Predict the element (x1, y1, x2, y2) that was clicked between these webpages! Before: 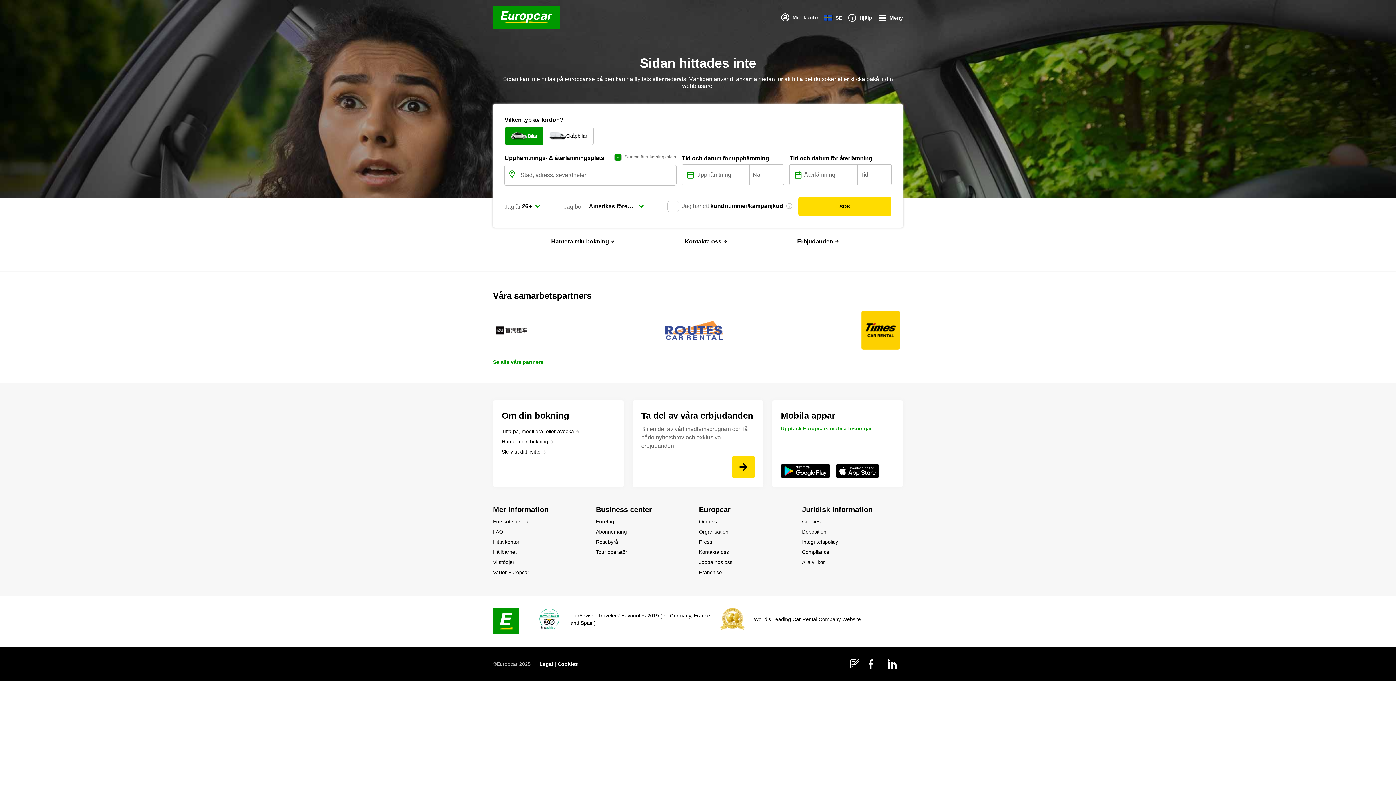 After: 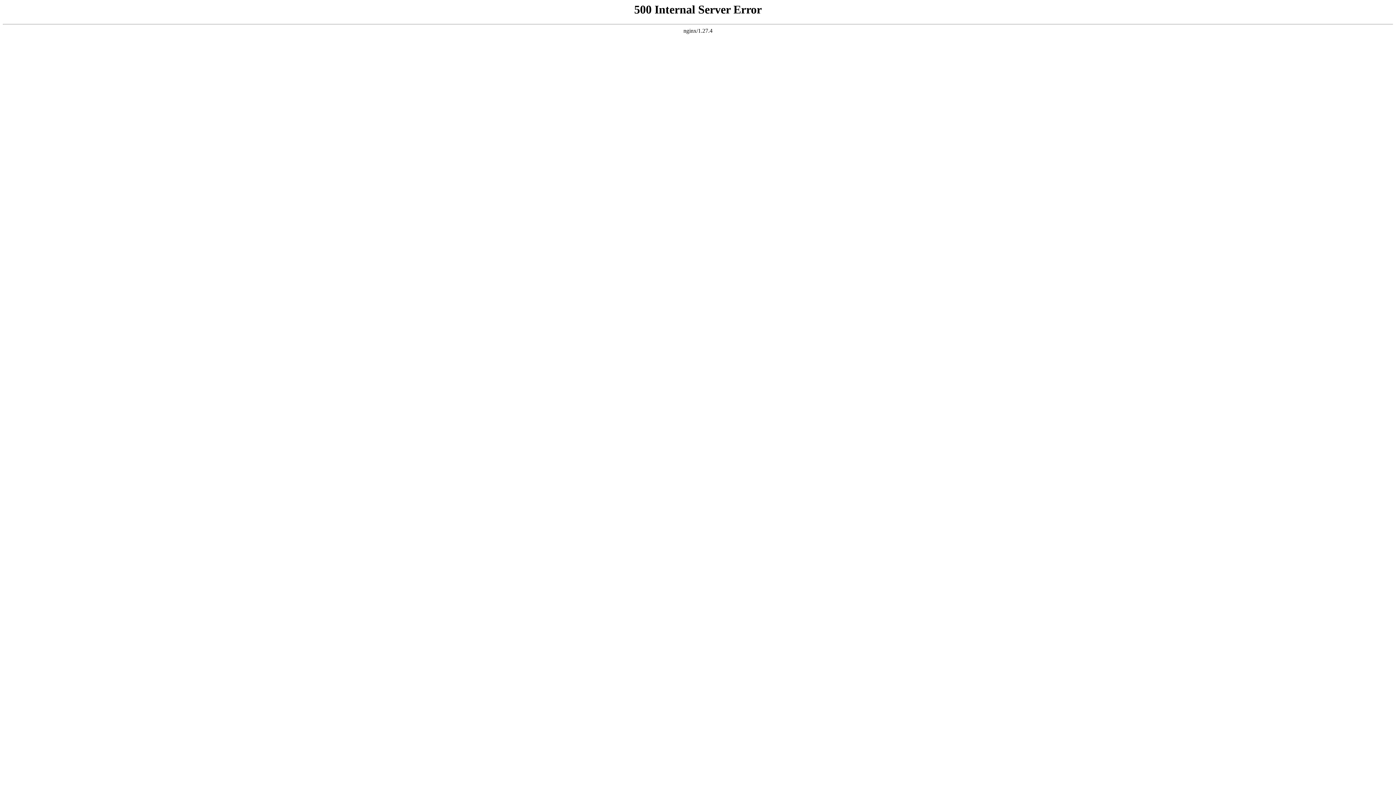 Action: bbox: (699, 534, 732, 541) label: Jobba hos oss